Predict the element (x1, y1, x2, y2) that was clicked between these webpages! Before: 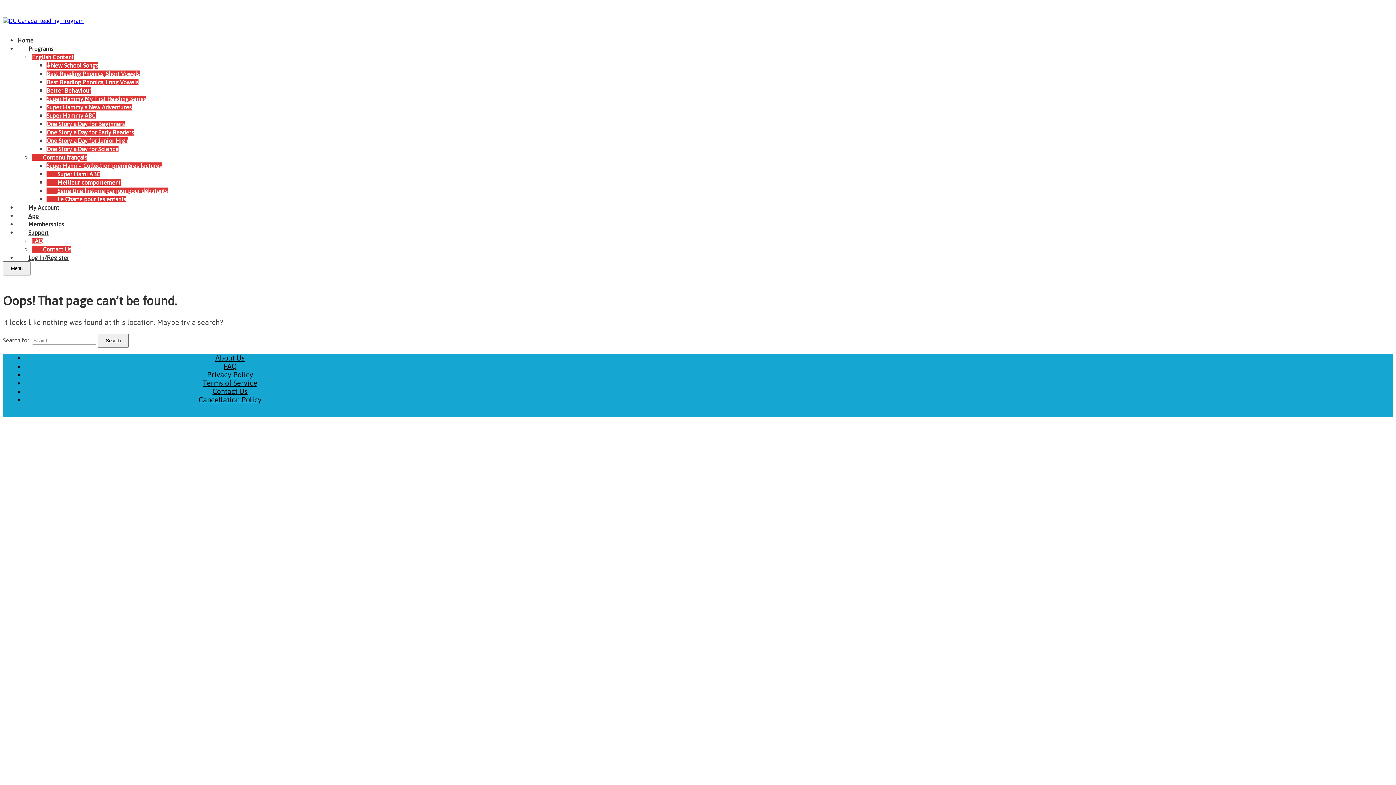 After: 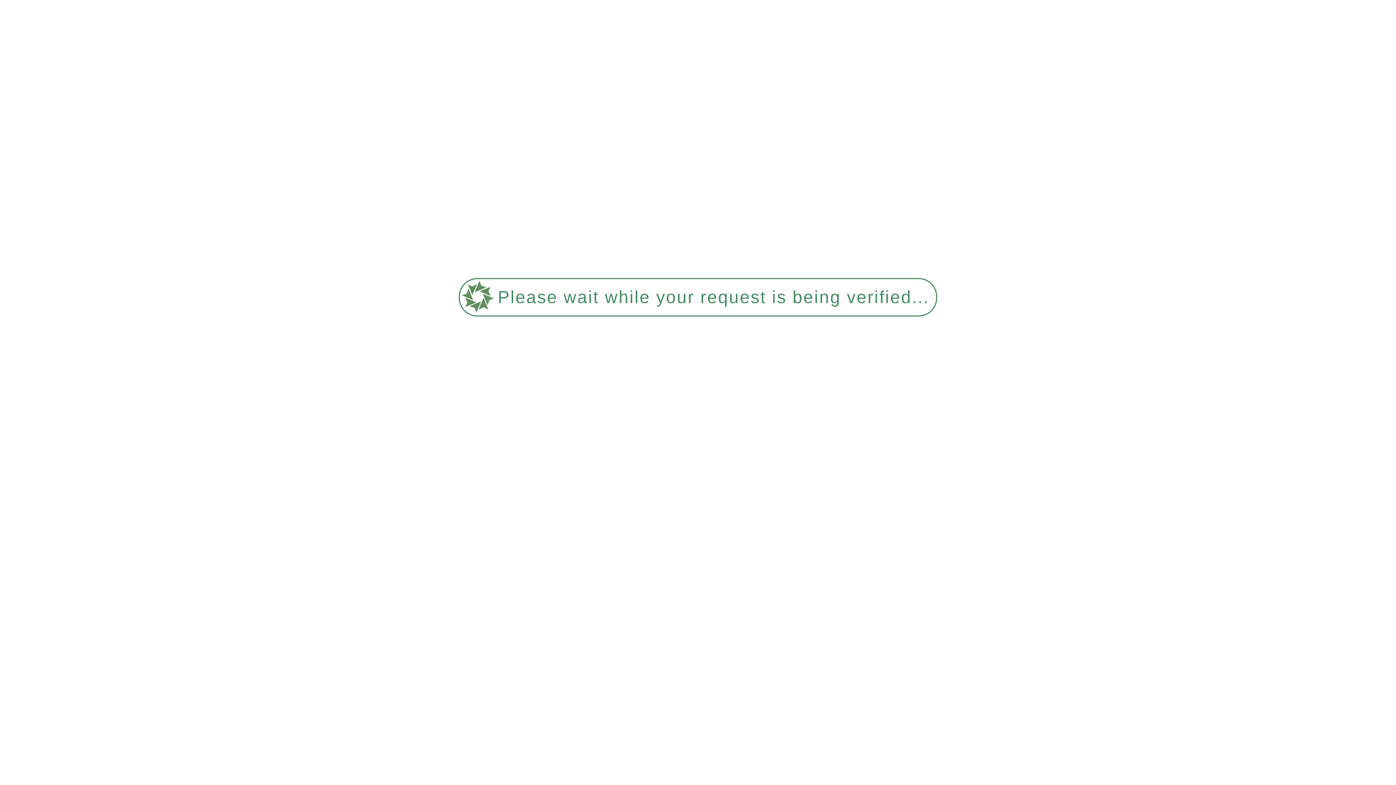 Action: bbox: (17, 37, 33, 43) label: Home